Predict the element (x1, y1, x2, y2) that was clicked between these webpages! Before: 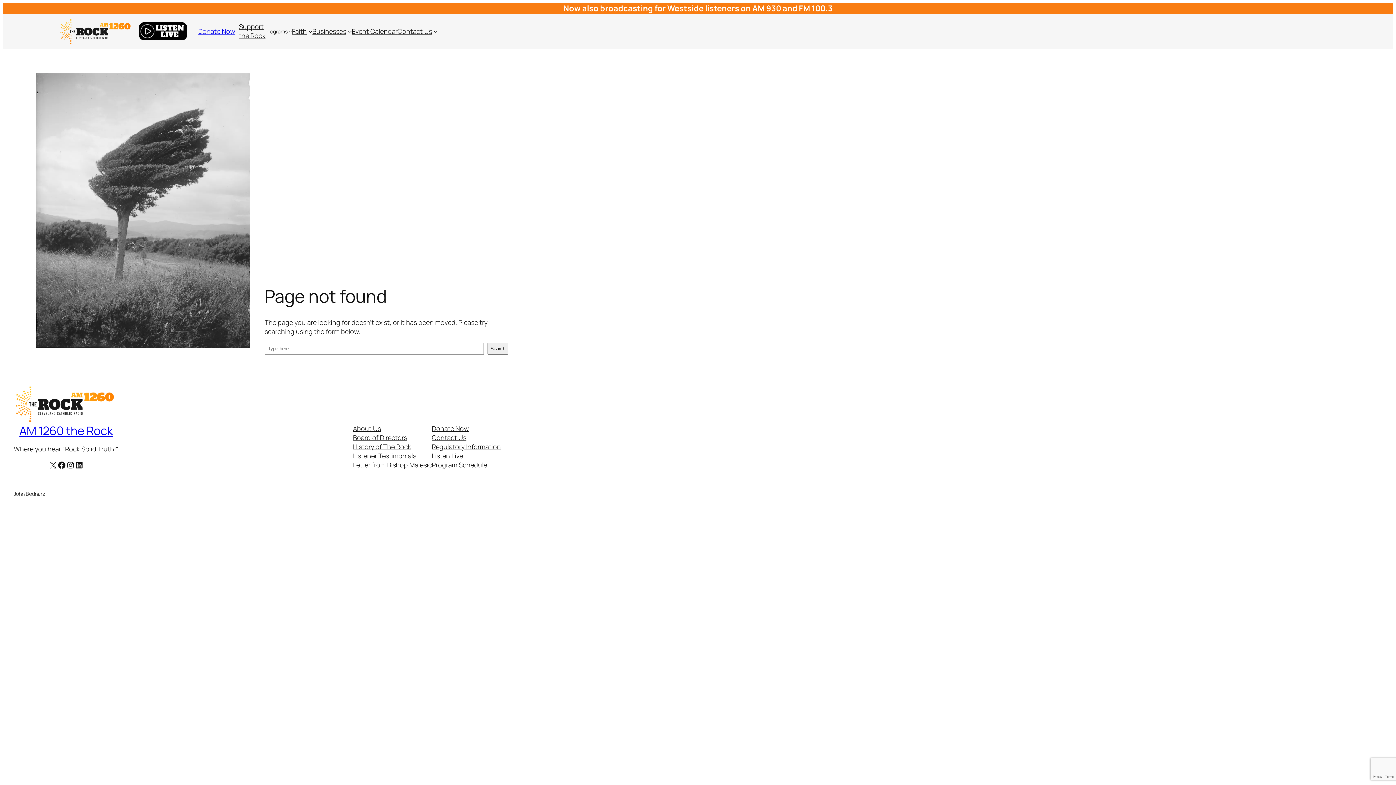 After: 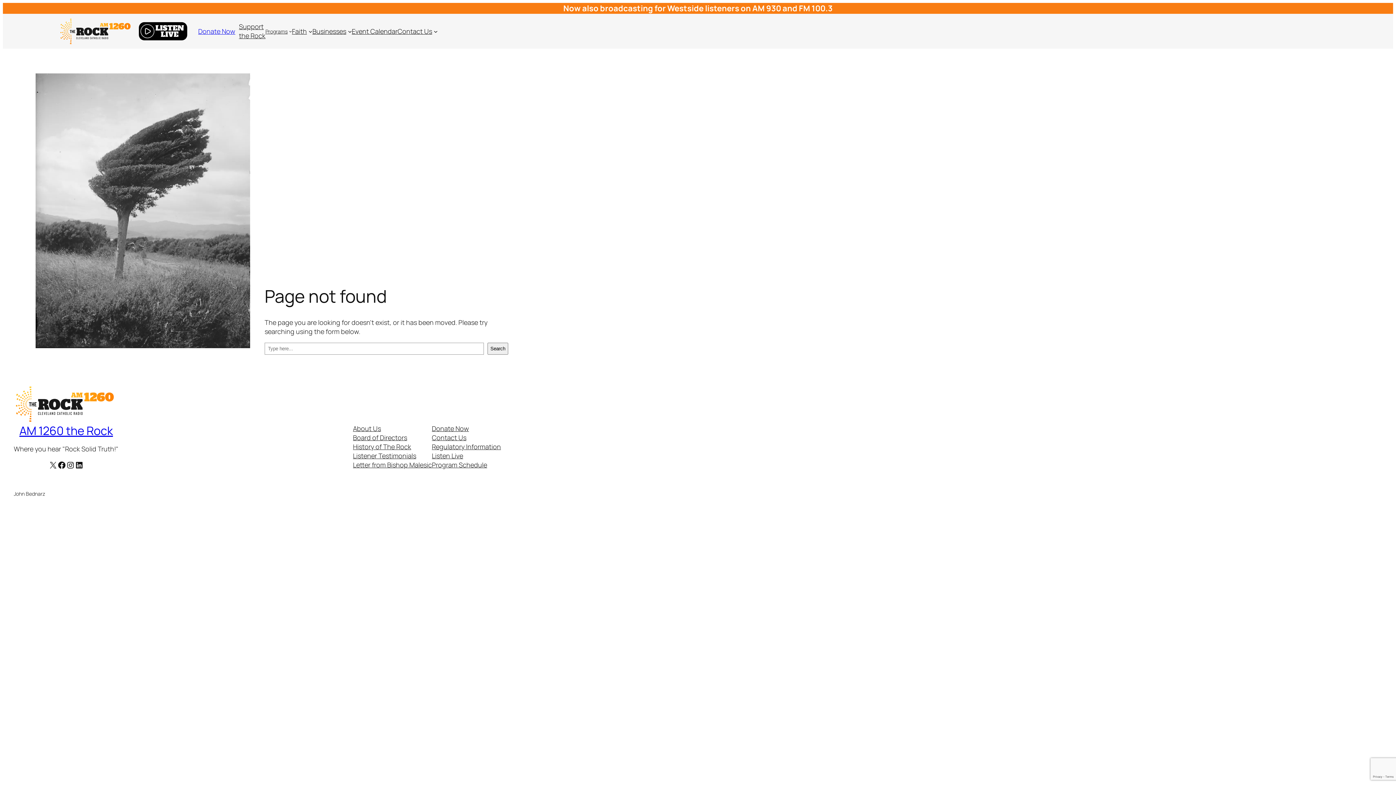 Action: bbox: (138, 22, 187, 40)